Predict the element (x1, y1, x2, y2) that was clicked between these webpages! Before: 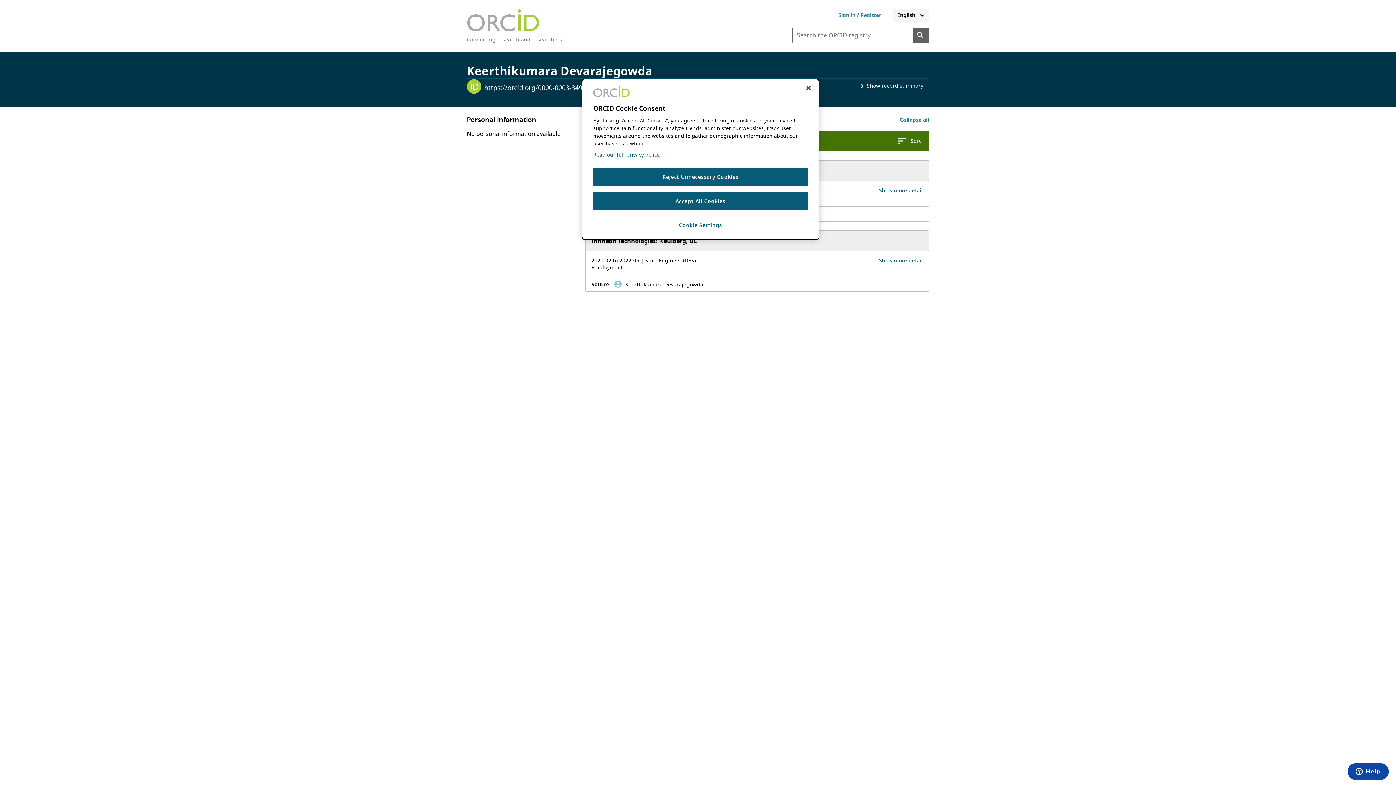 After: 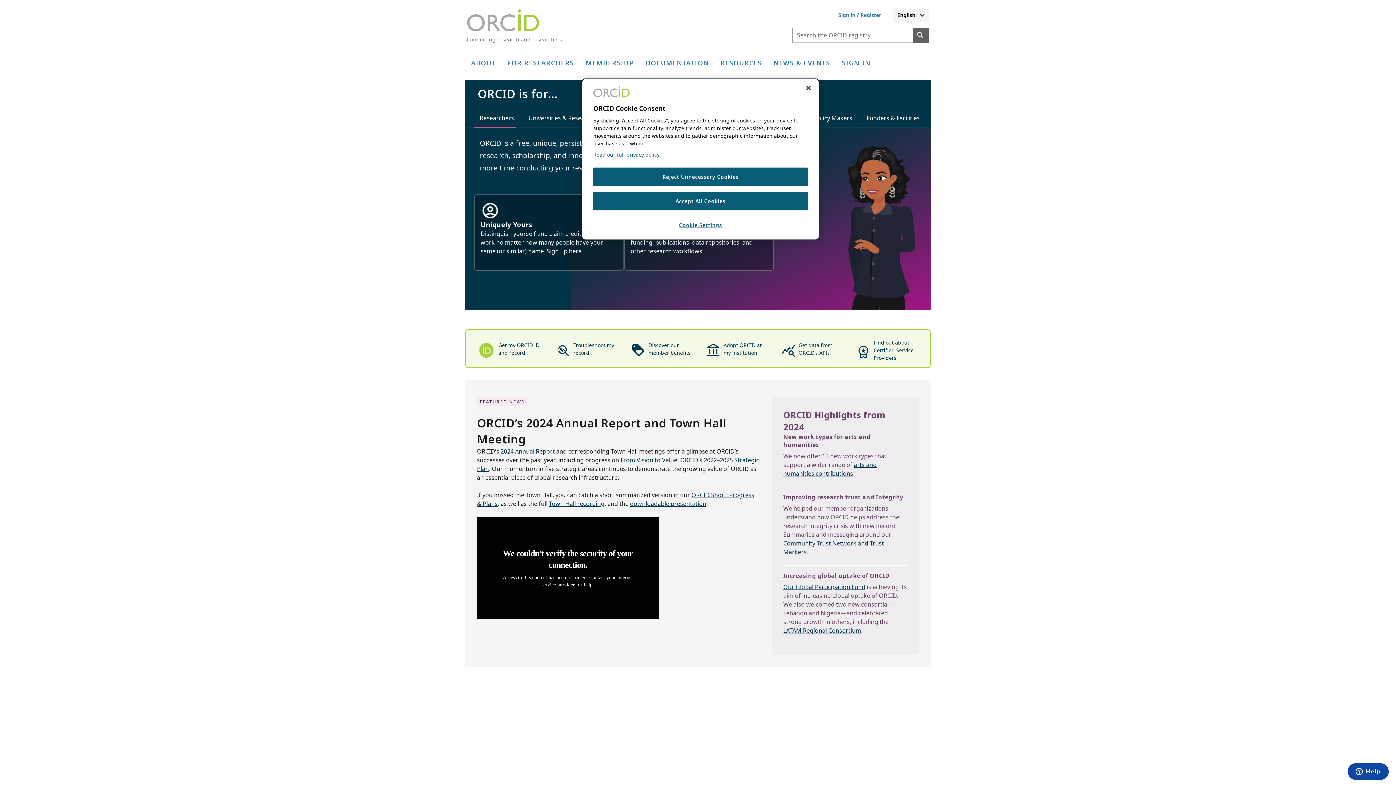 Action: label: Connecting research and researchers bbox: (466, 36, 562, 42)